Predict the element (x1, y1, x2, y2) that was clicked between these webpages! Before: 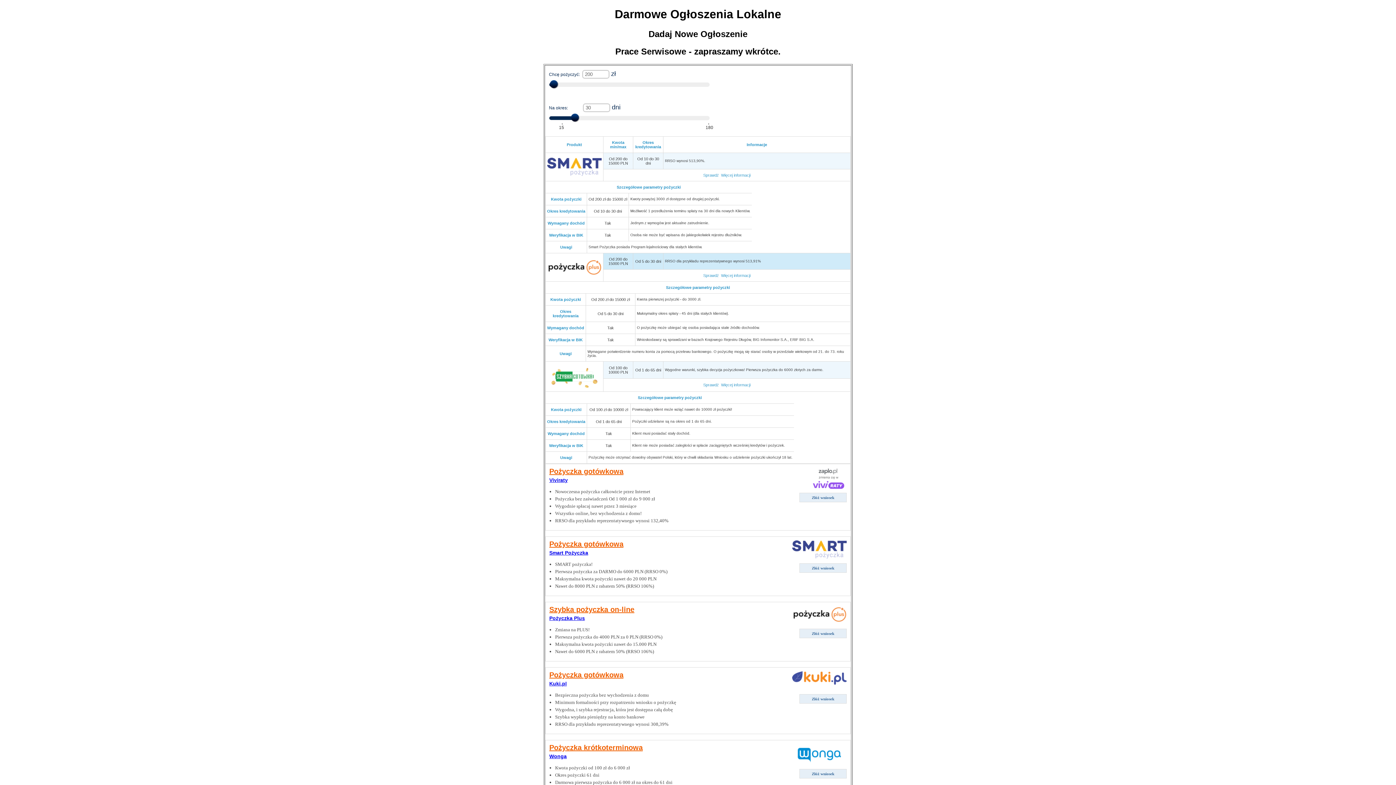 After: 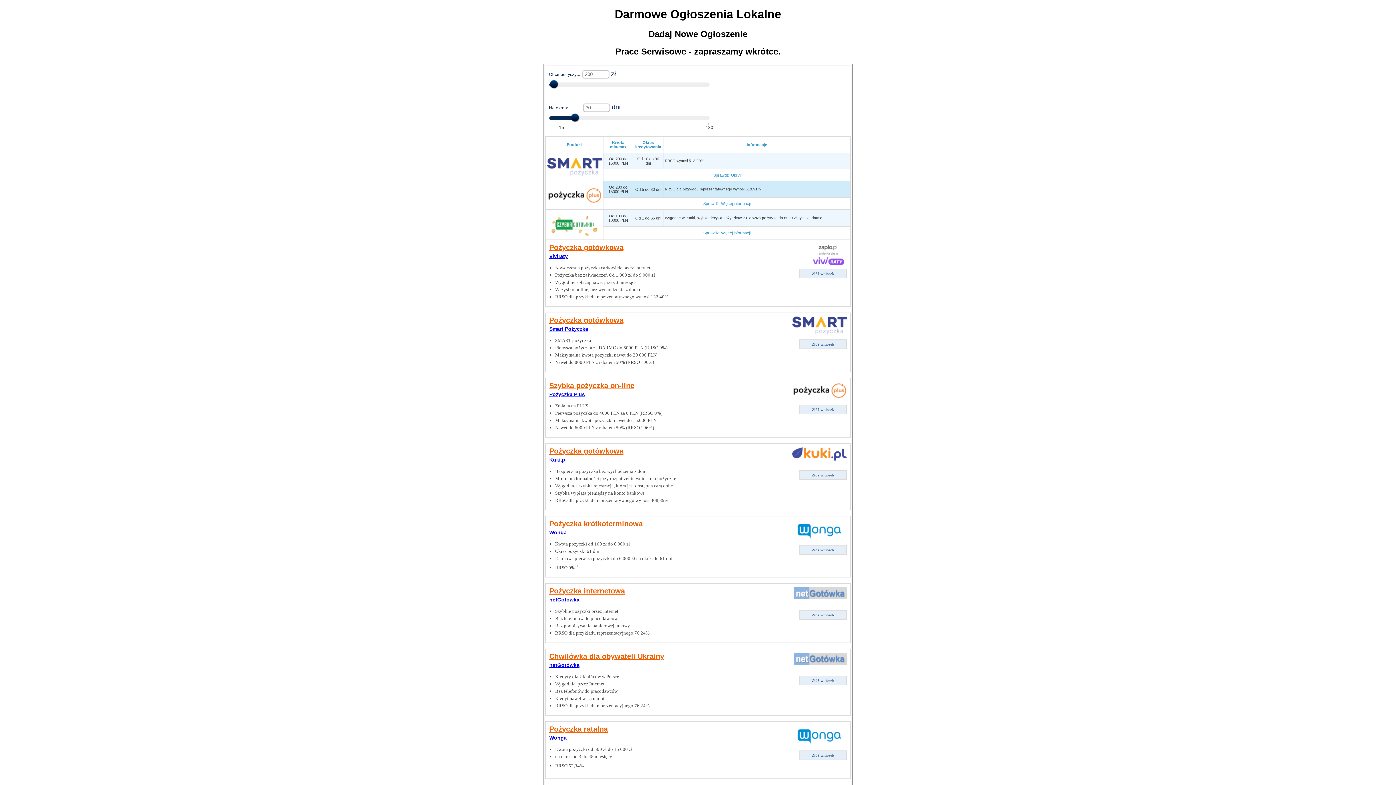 Action: bbox: (721, 172, 750, 177) label: Więcej informacji